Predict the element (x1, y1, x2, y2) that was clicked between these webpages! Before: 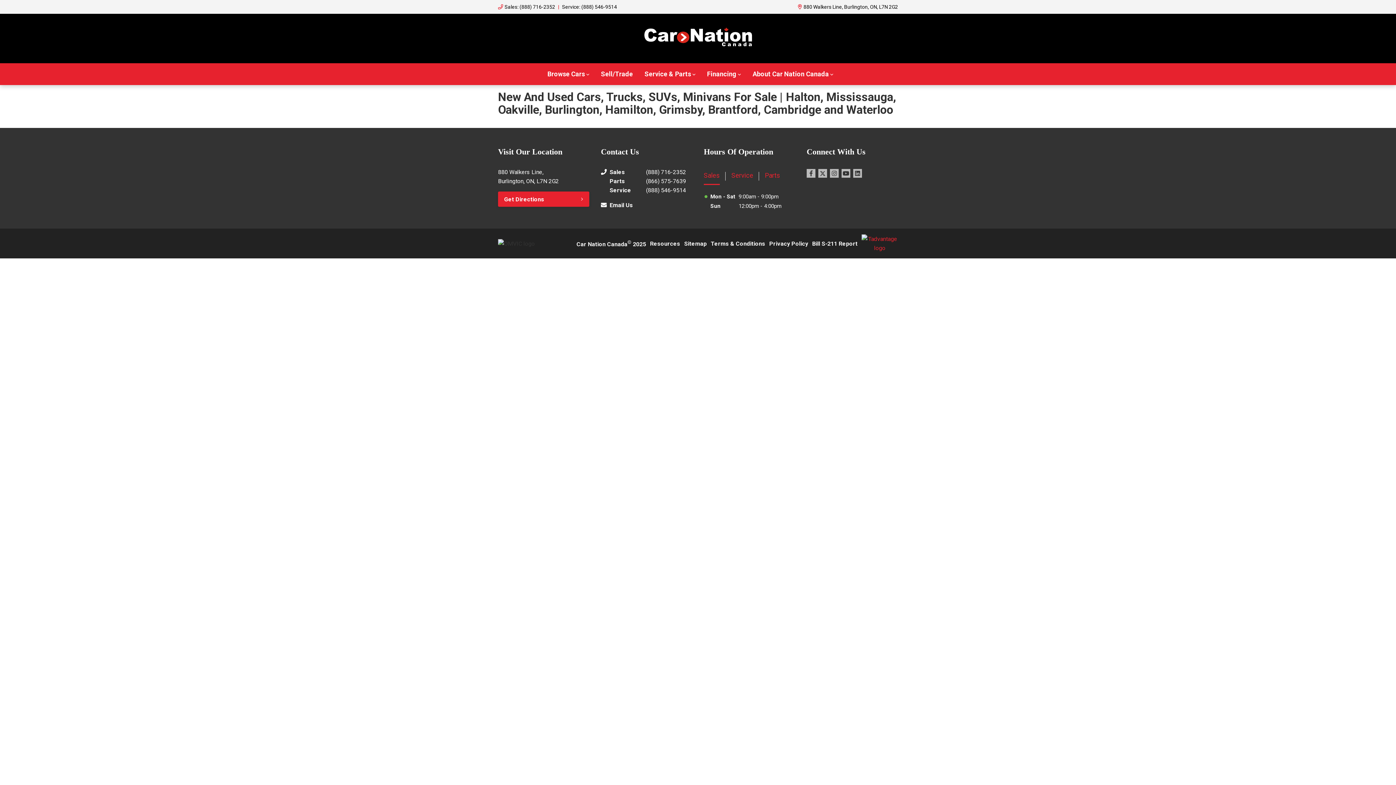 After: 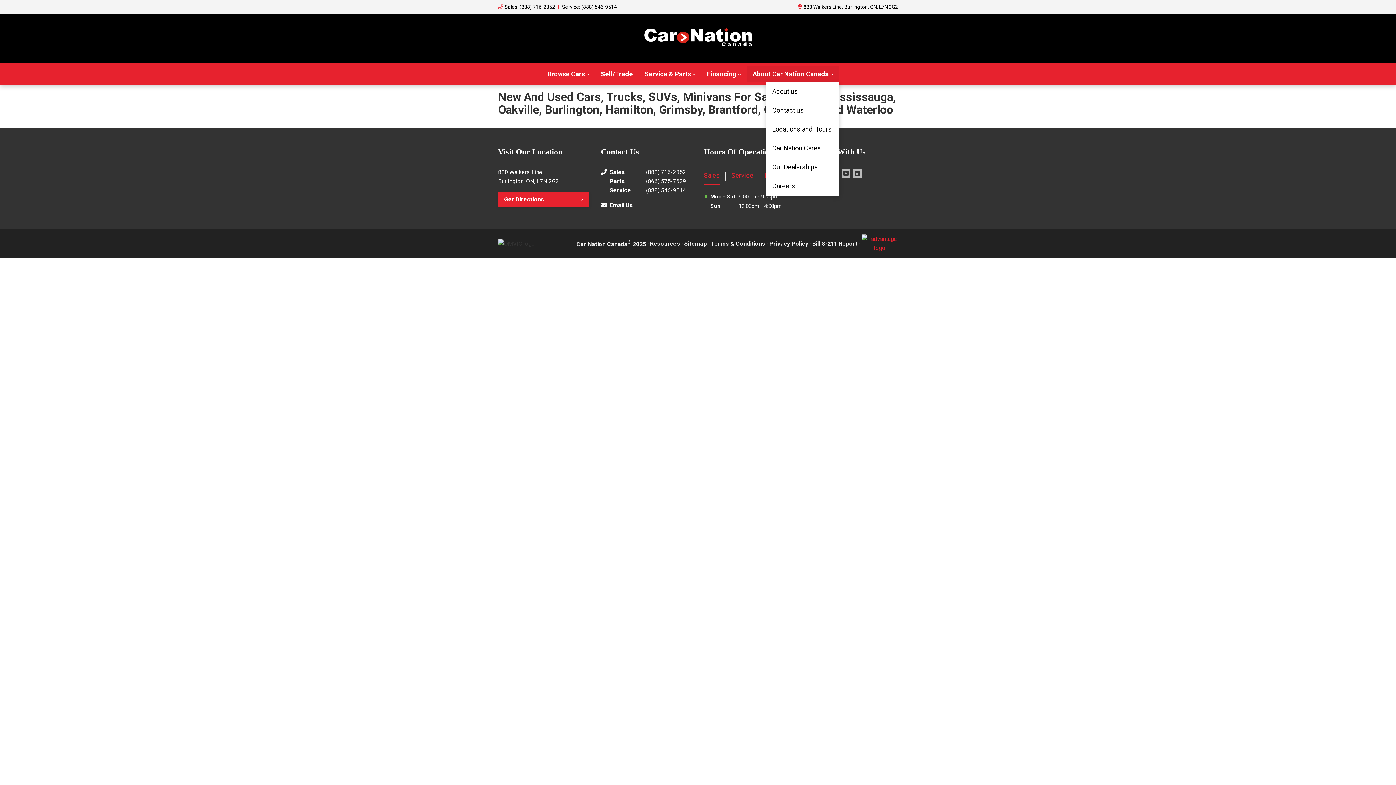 Action: label: About Car Nation Canada bbox: (746, 66, 839, 82)